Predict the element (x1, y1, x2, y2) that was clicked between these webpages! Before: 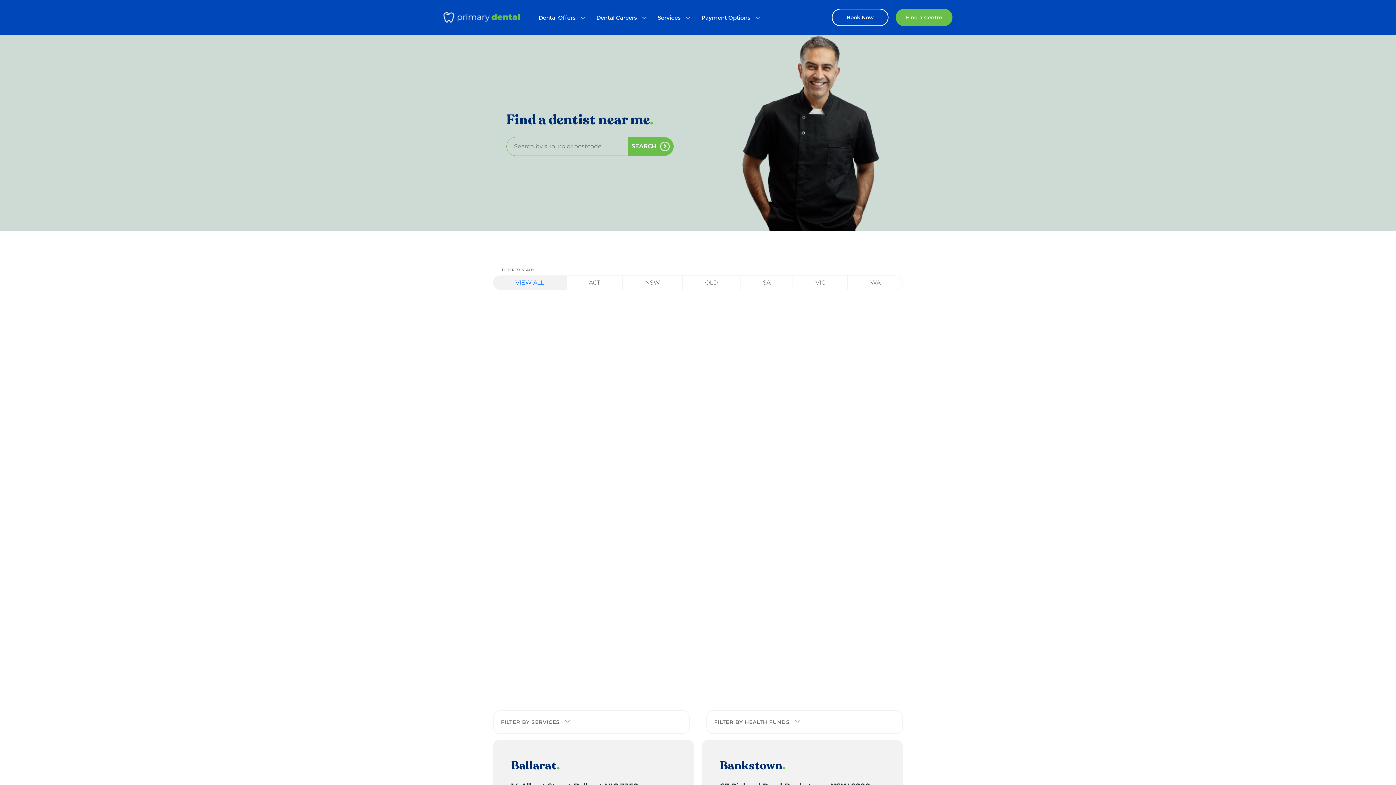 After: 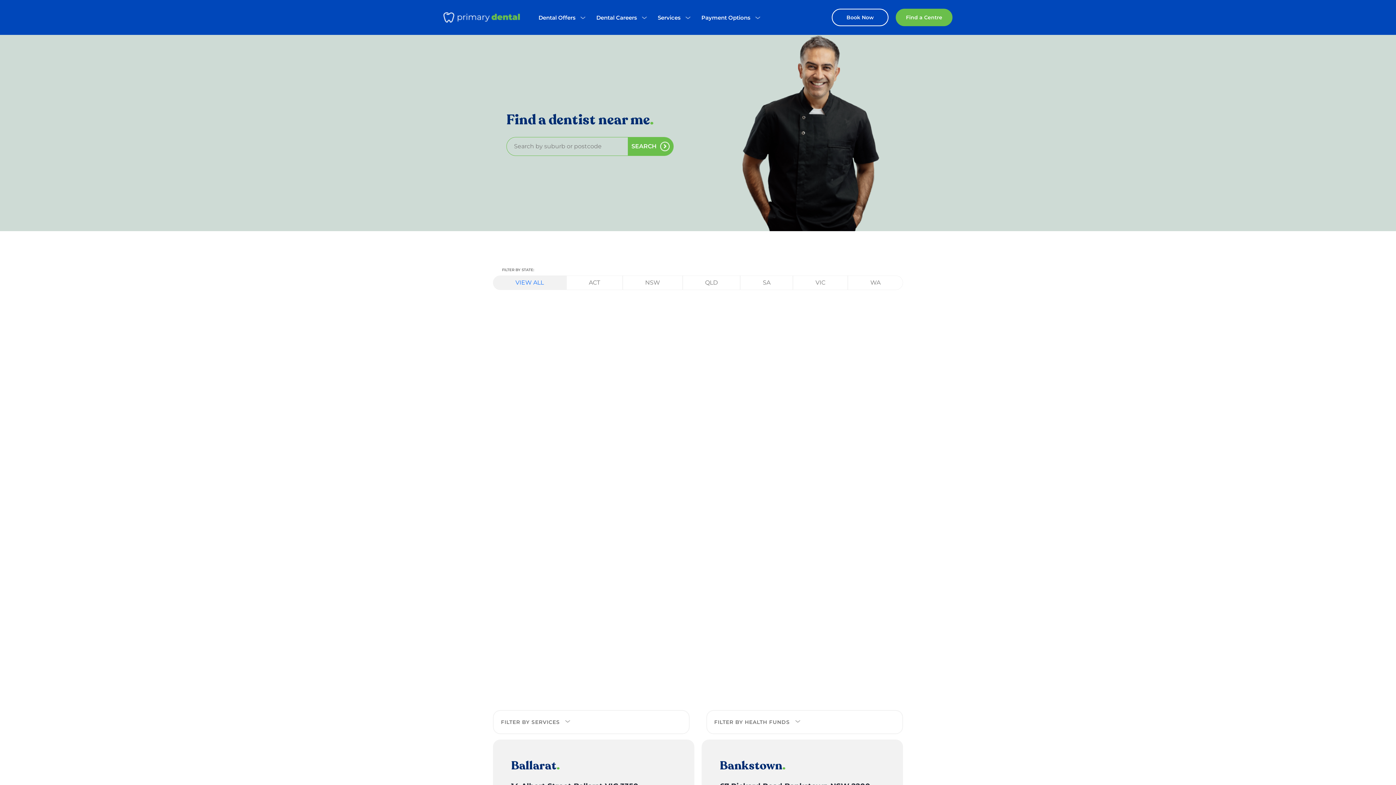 Action: label: Find a Centre bbox: (895, 8, 952, 26)